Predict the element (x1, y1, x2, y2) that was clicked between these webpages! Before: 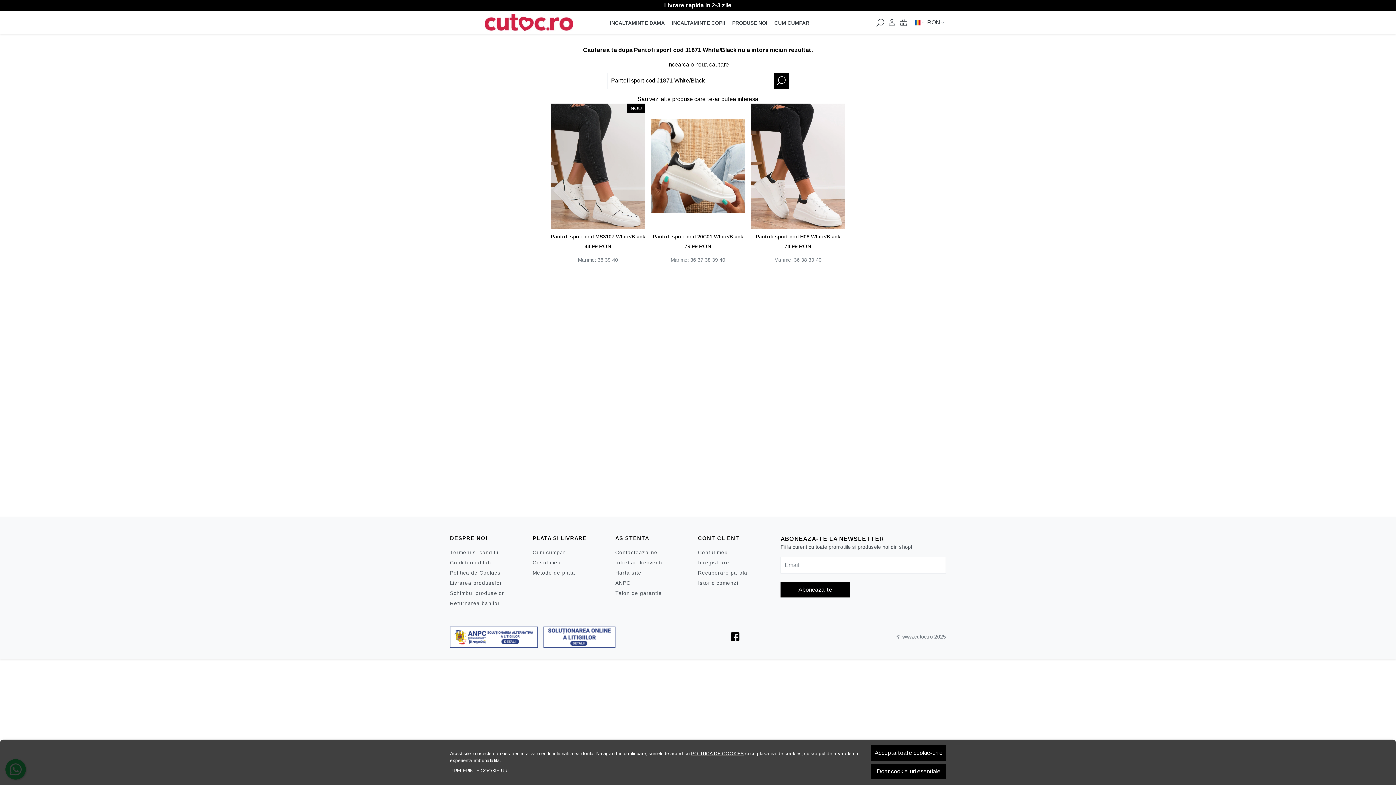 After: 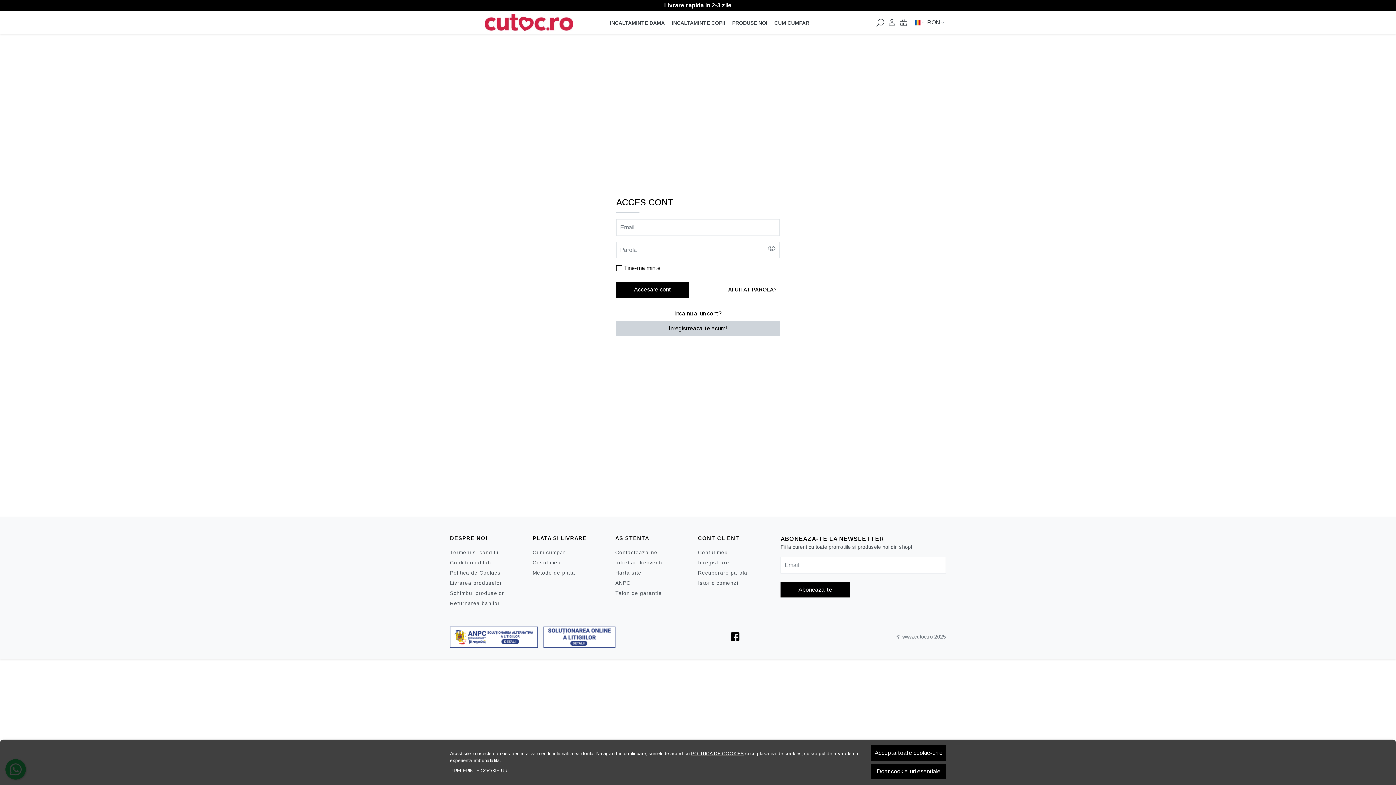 Action: bbox: (698, 549, 727, 555) label: Contul meu